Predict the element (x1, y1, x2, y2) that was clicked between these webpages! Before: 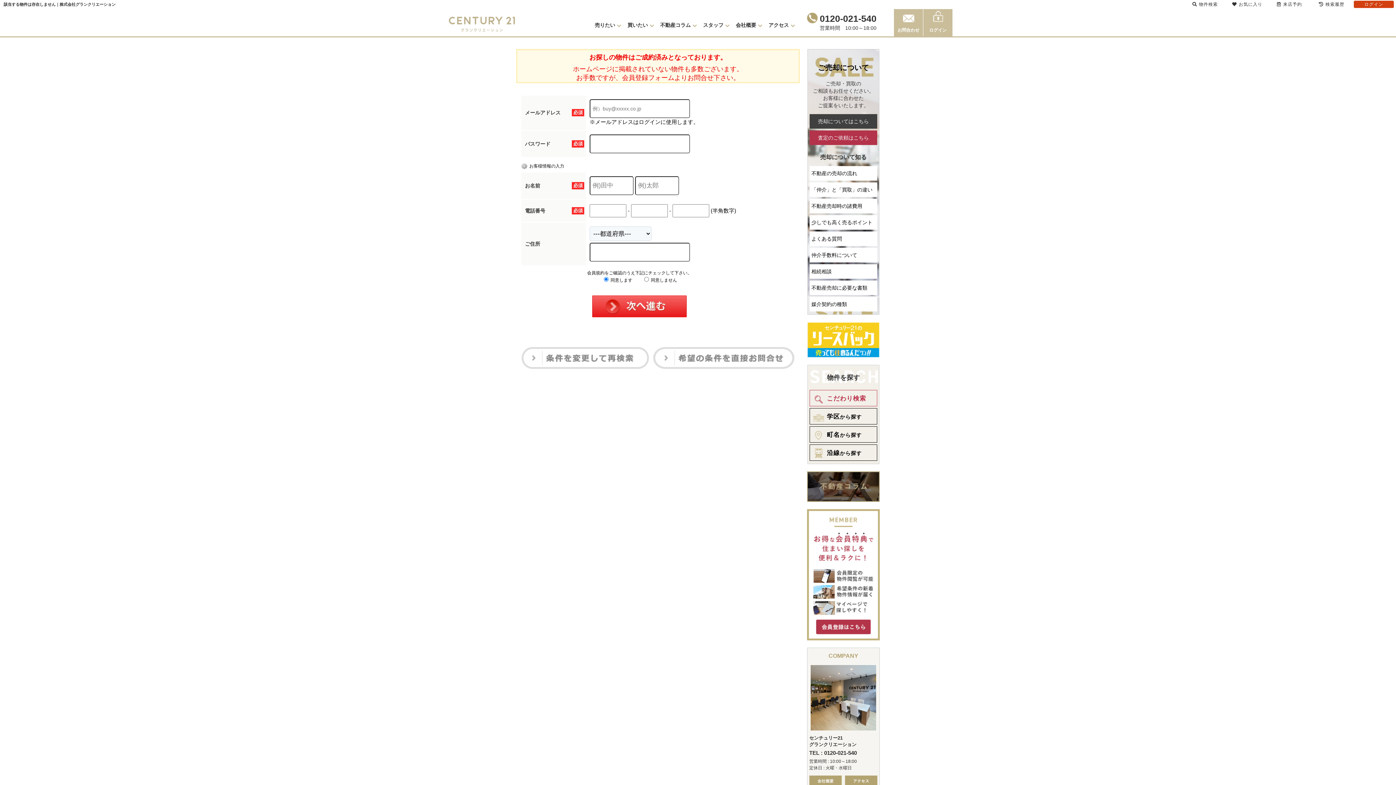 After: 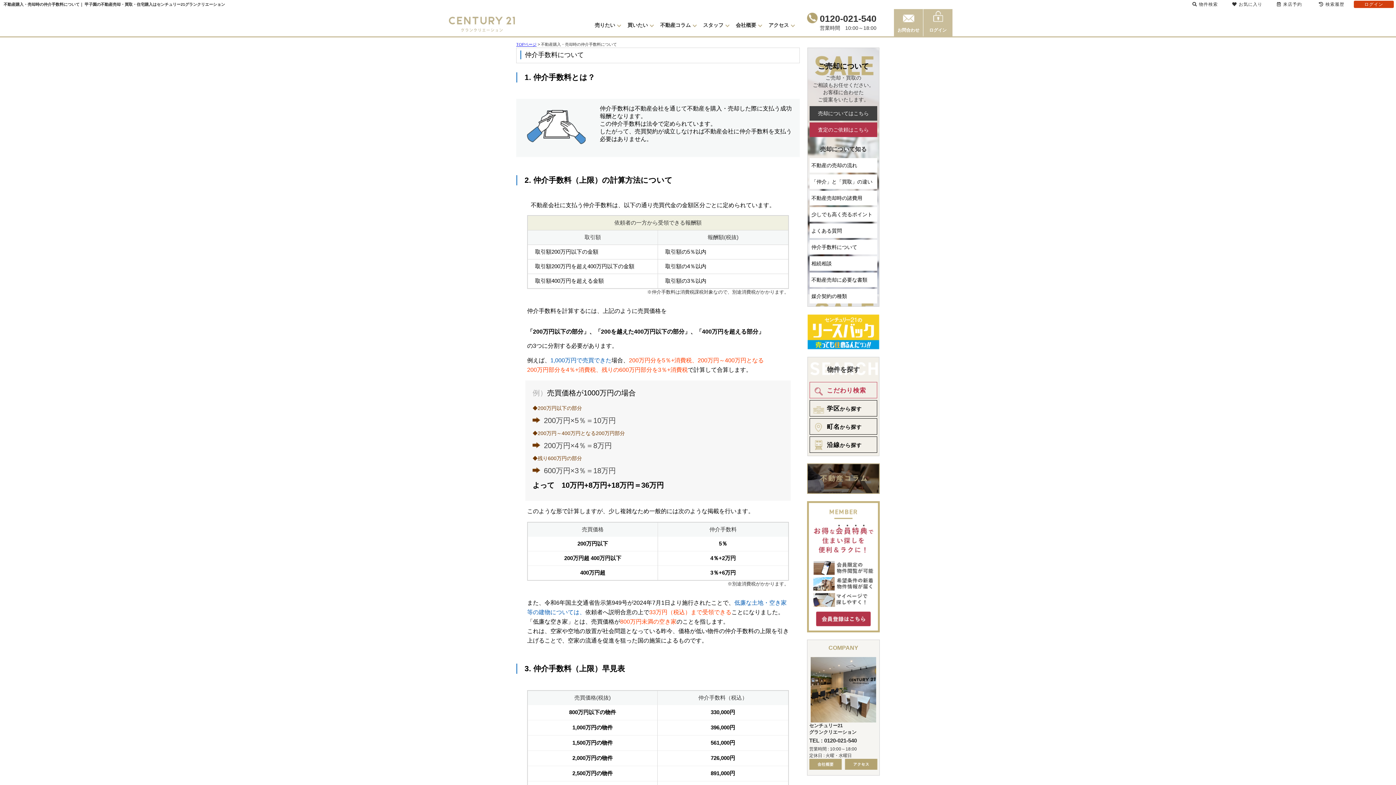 Action: bbox: (809, 248, 878, 262) label: 仲介手数料について